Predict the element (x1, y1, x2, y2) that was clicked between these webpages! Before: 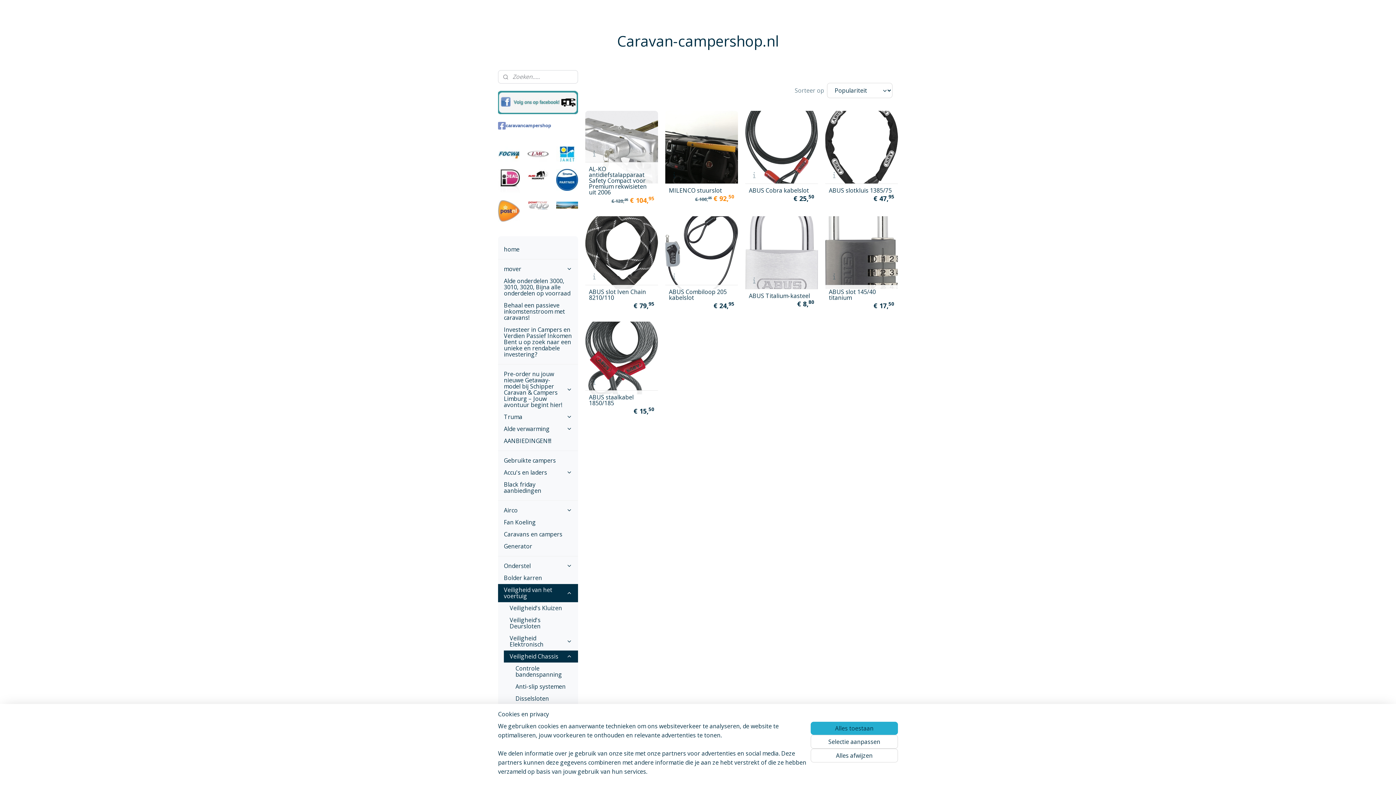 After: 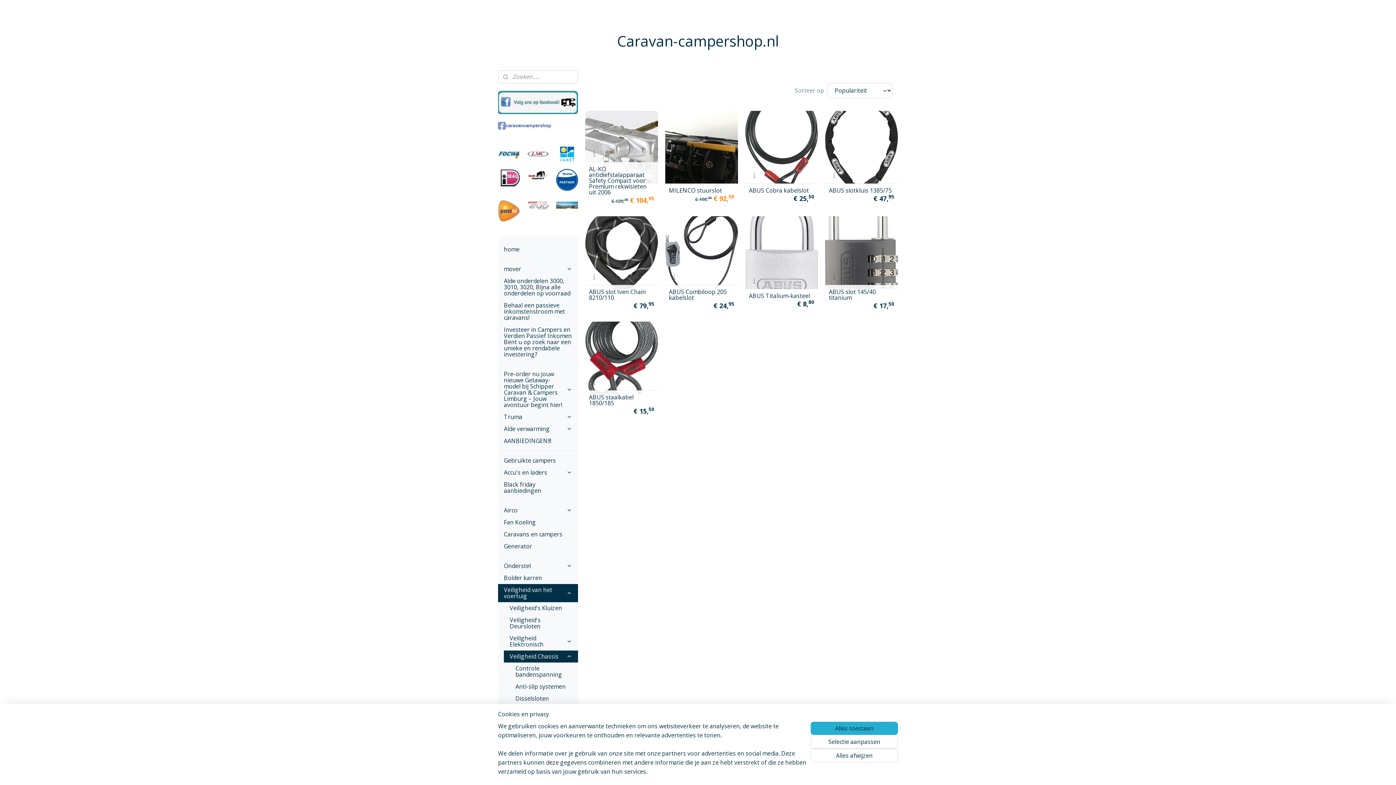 Action: bbox: (498, 206, 520, 214)